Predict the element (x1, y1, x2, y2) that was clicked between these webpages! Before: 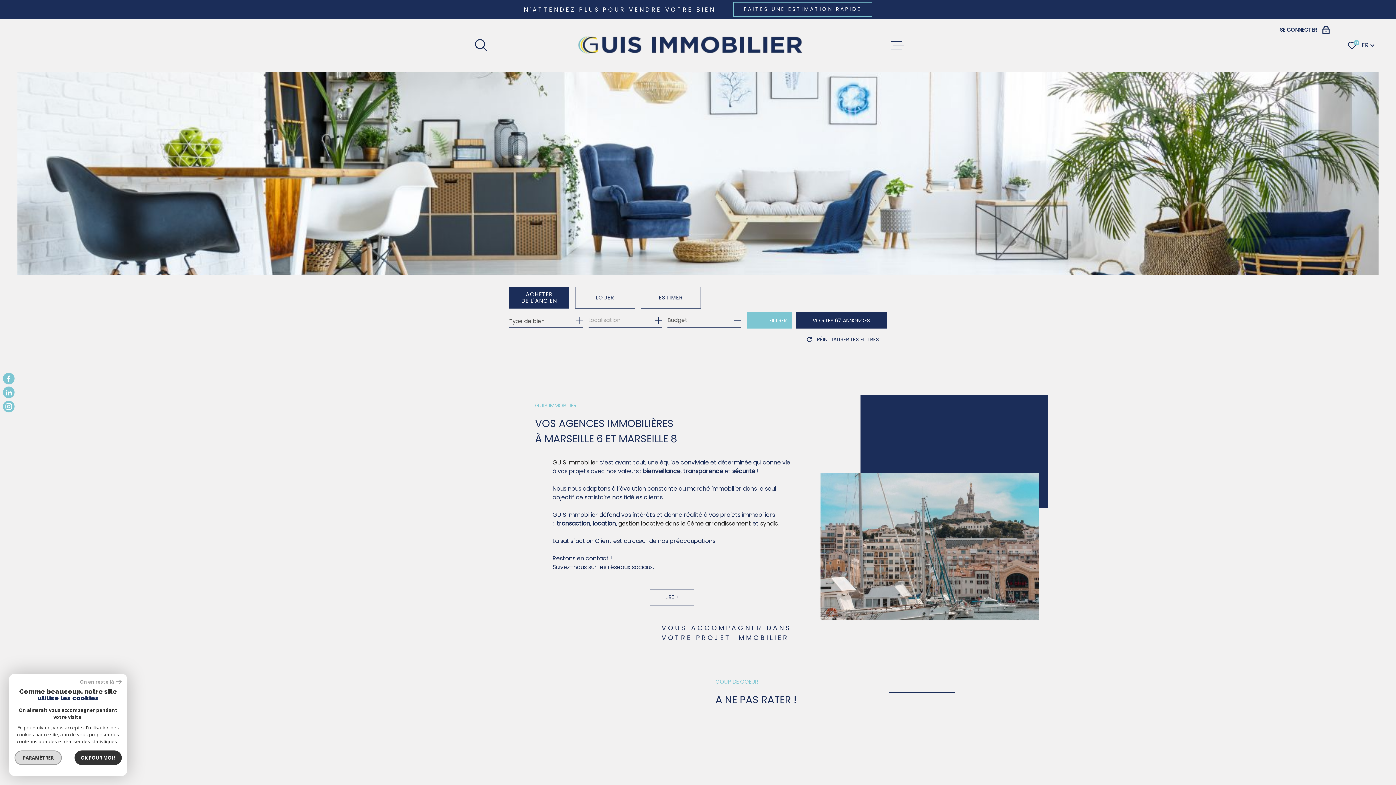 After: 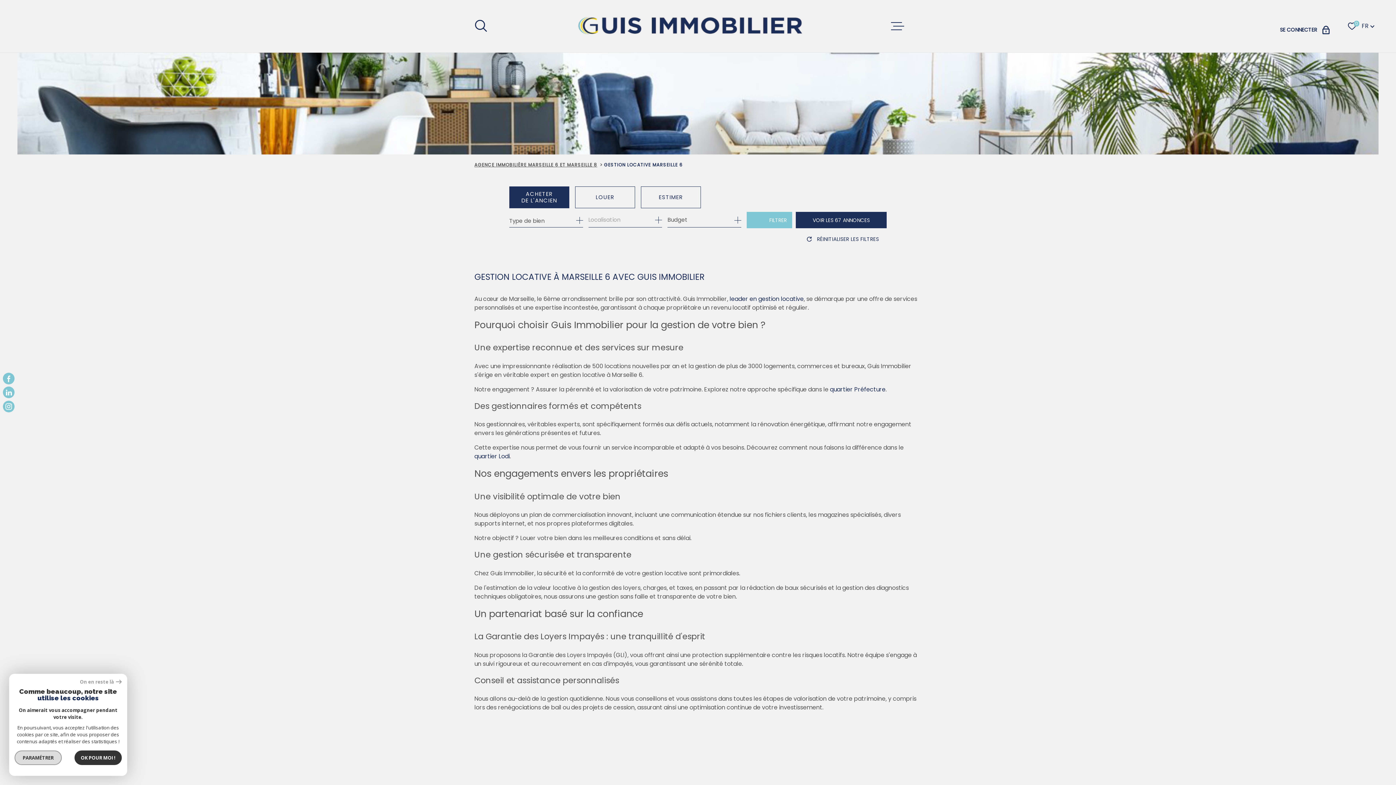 Action: bbox: (618, 519, 751, 527) label: gestion locative dans le 6ème arrondissement